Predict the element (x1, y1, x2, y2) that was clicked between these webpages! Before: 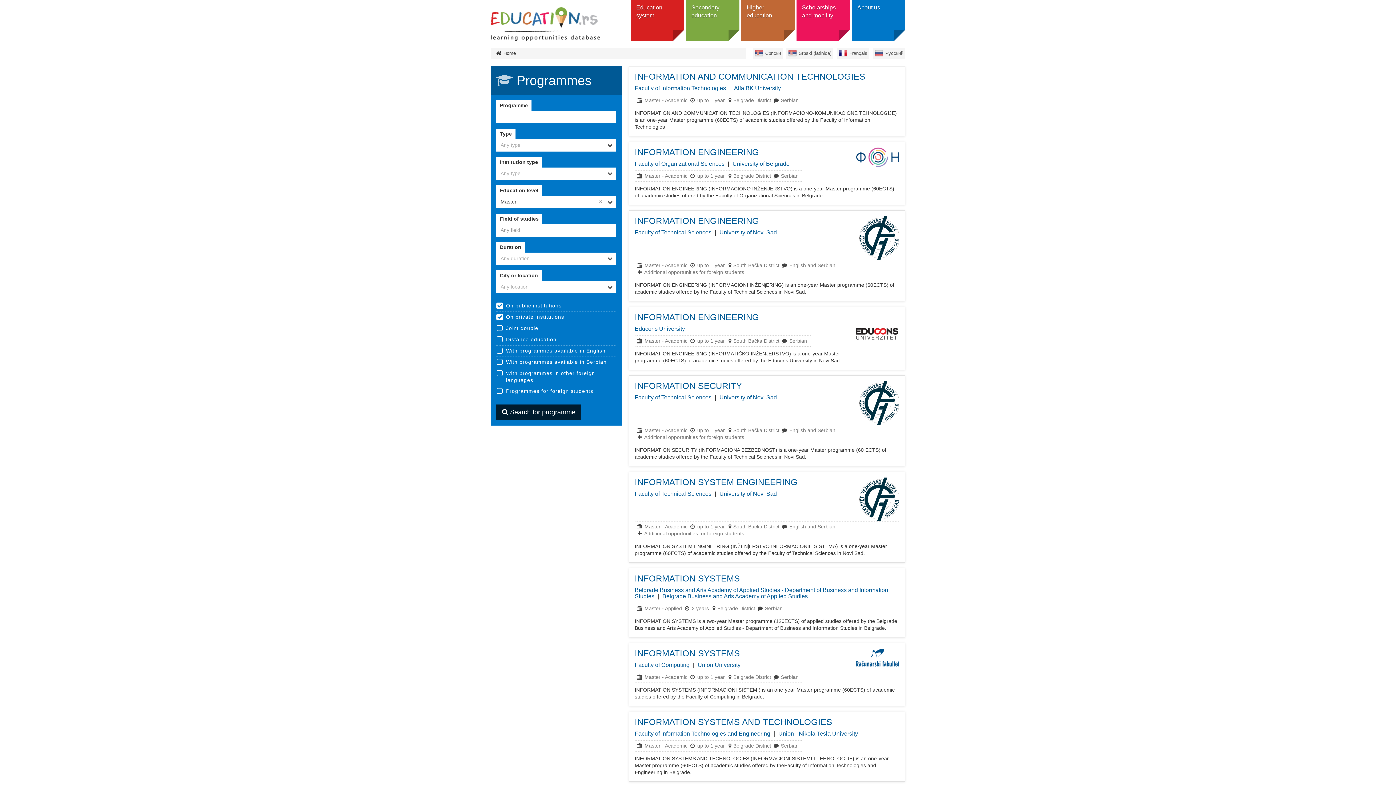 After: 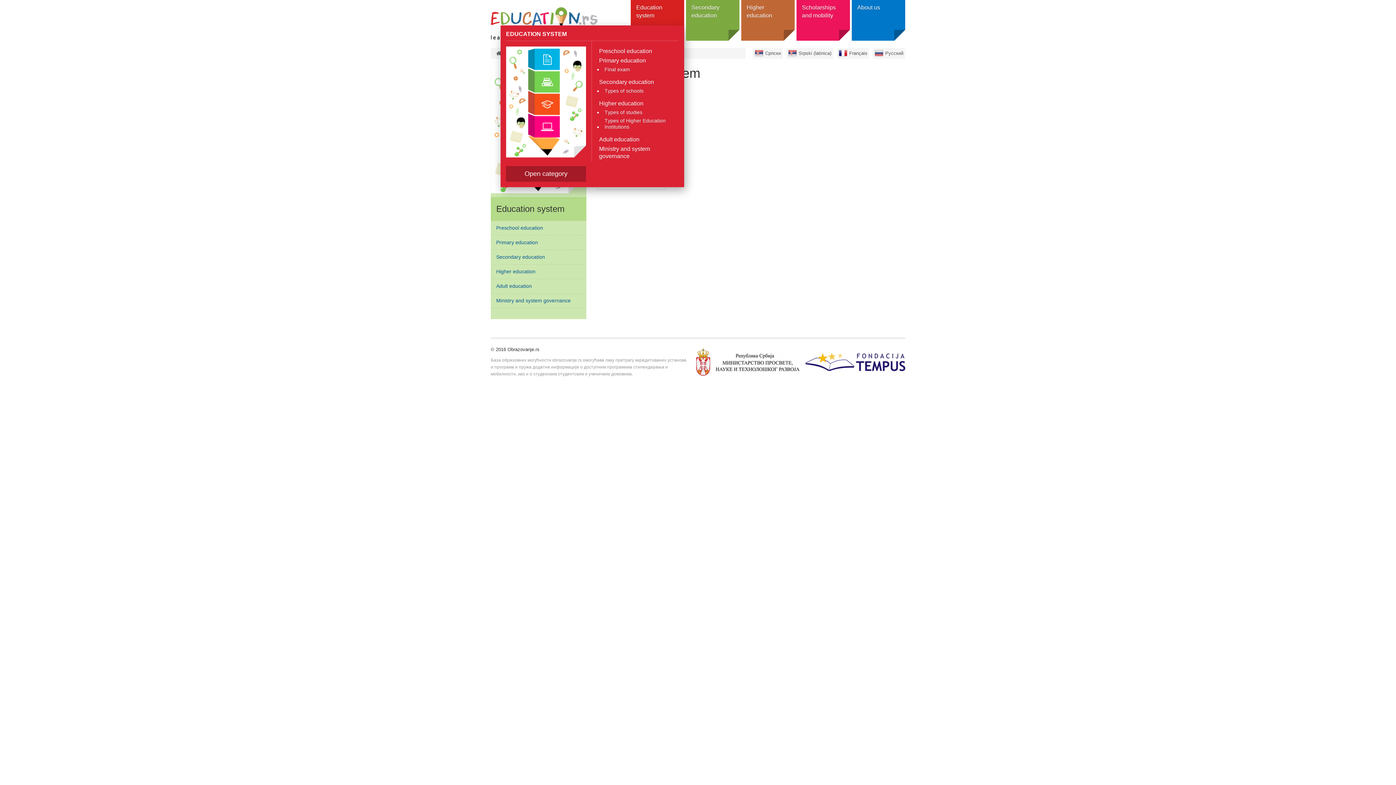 Action: bbox: (630, 0, 684, 40) label: Education system